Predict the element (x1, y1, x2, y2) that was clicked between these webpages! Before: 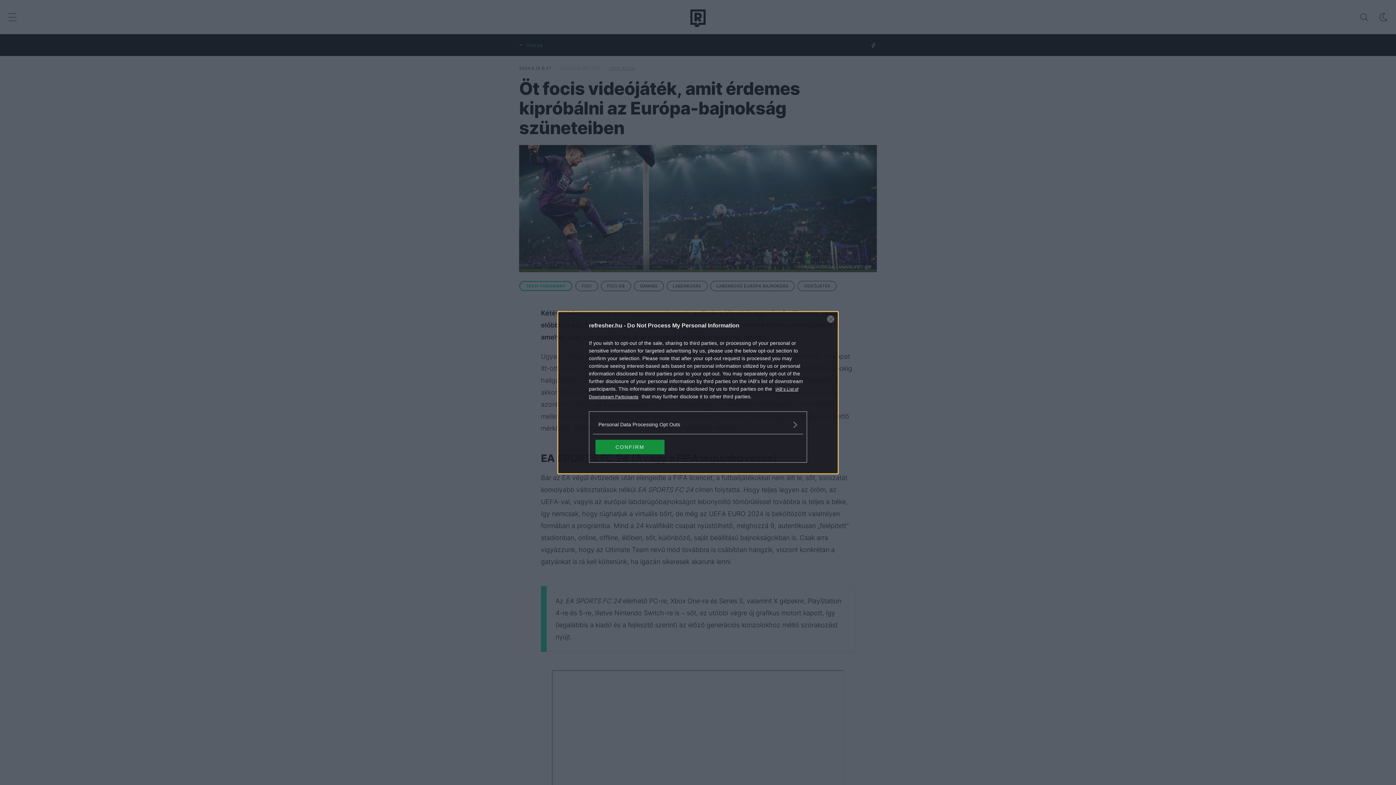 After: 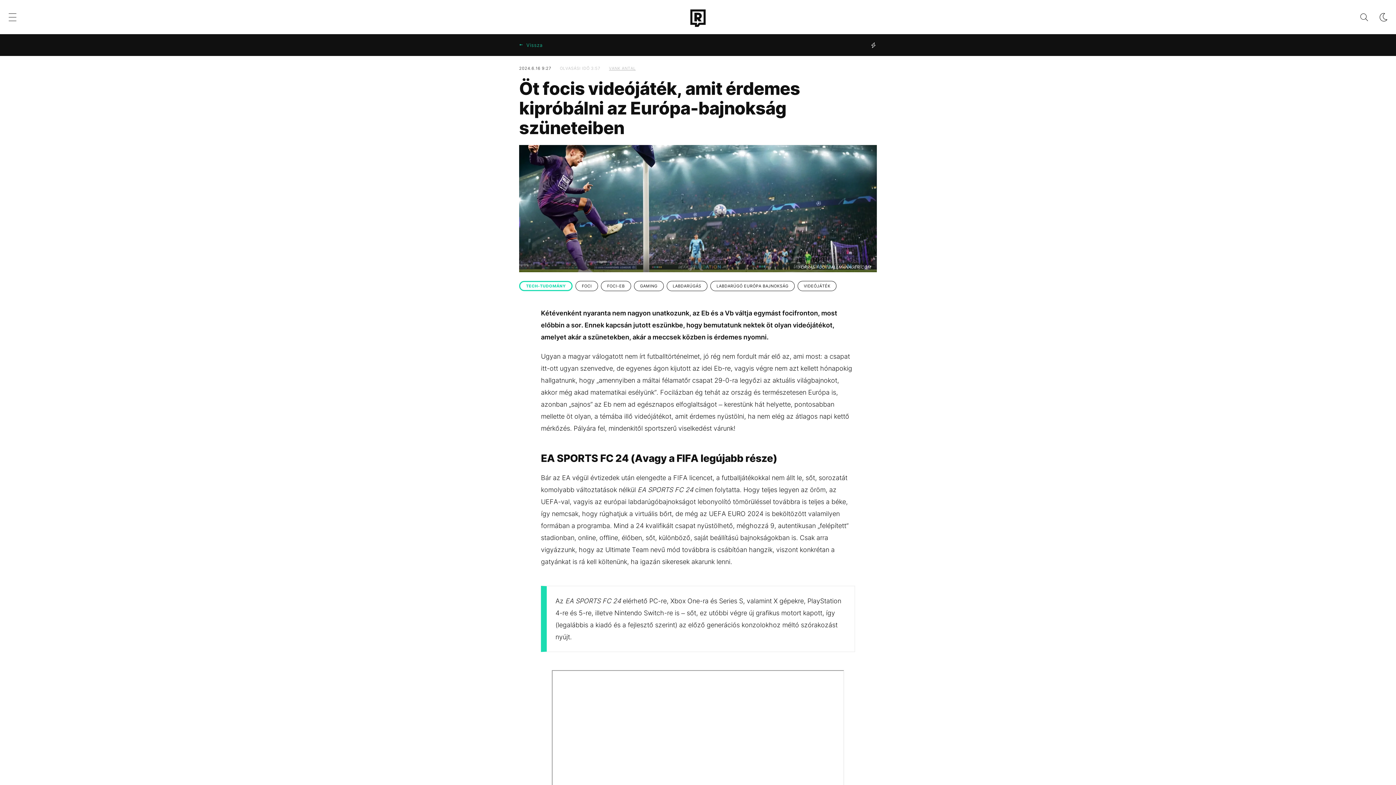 Action: bbox: (827, 315, 834, 322) label: Close